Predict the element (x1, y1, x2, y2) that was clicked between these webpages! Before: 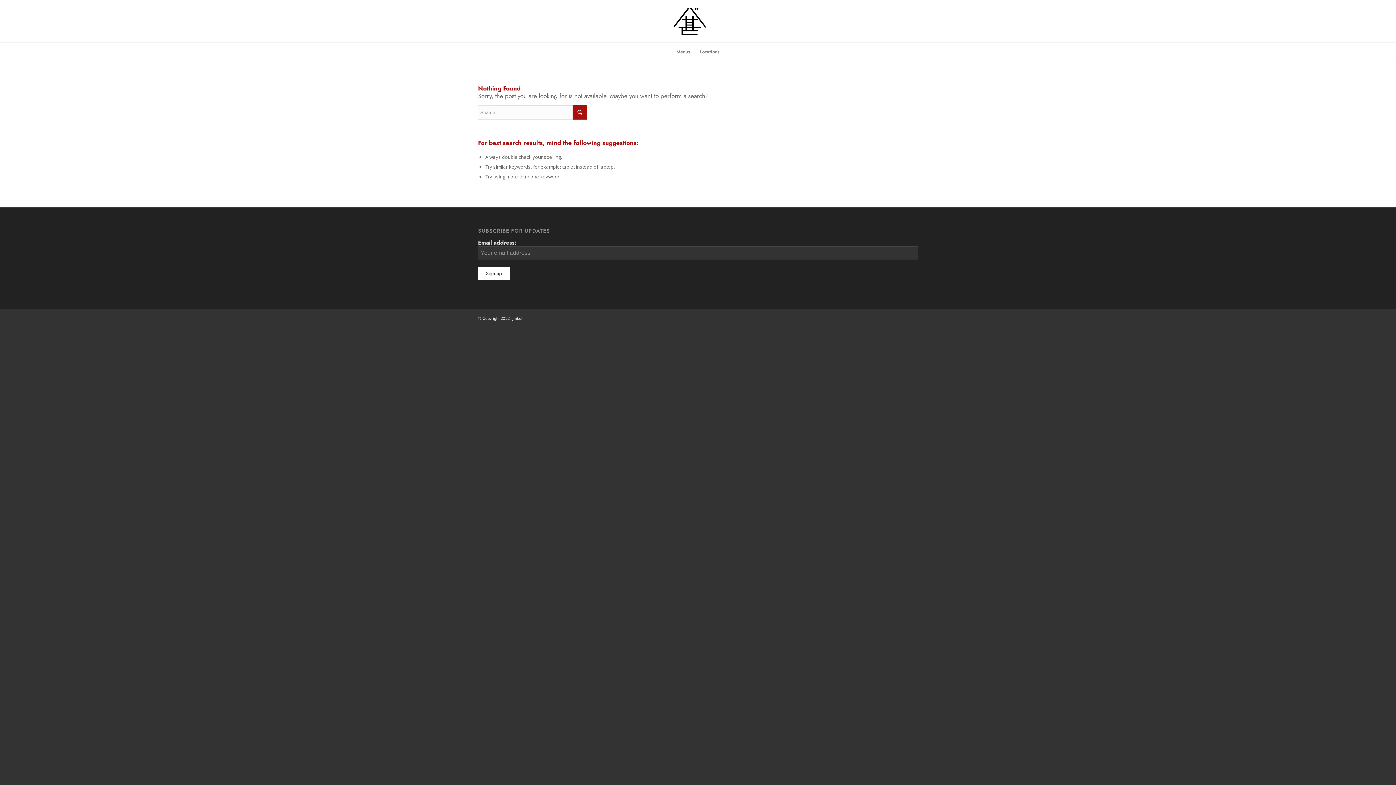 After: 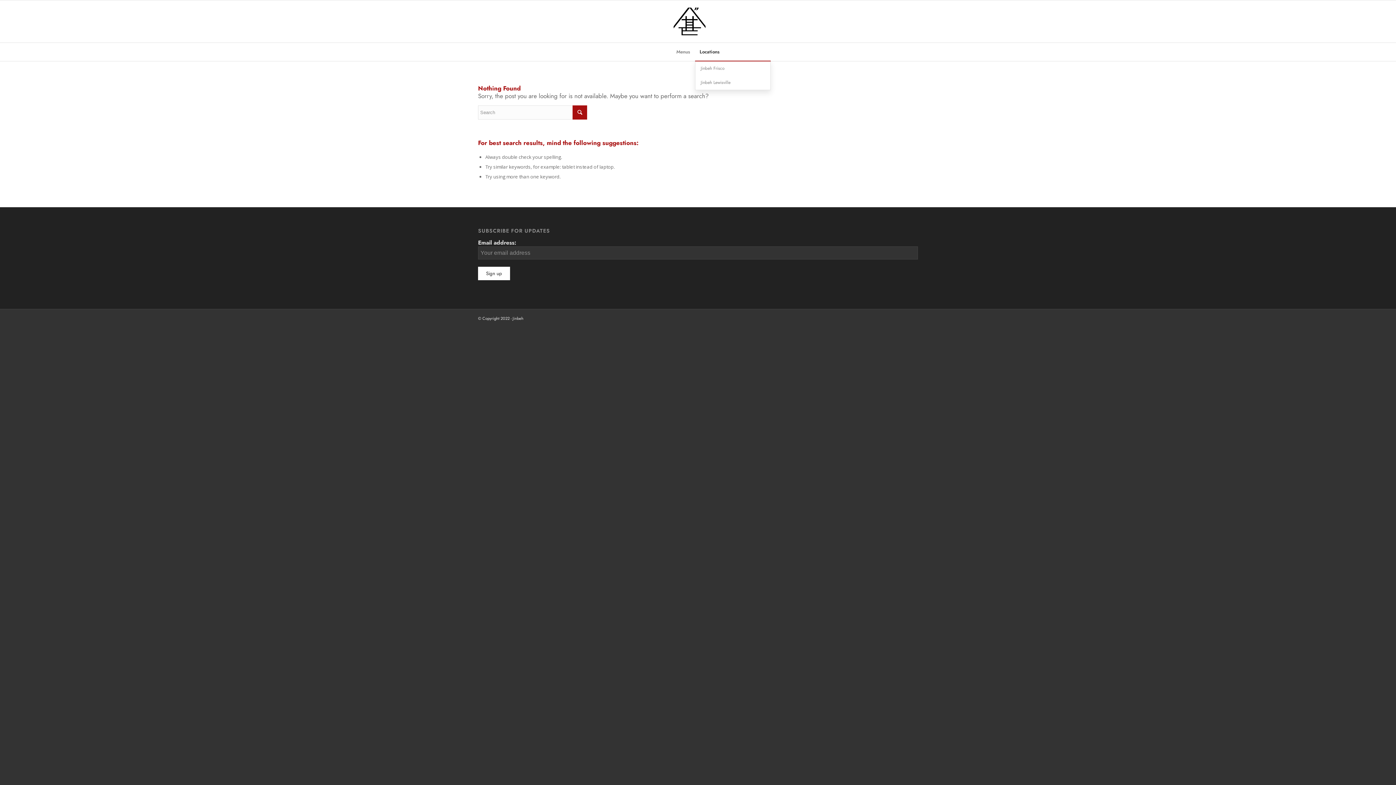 Action: label: Locations bbox: (695, 42, 724, 61)